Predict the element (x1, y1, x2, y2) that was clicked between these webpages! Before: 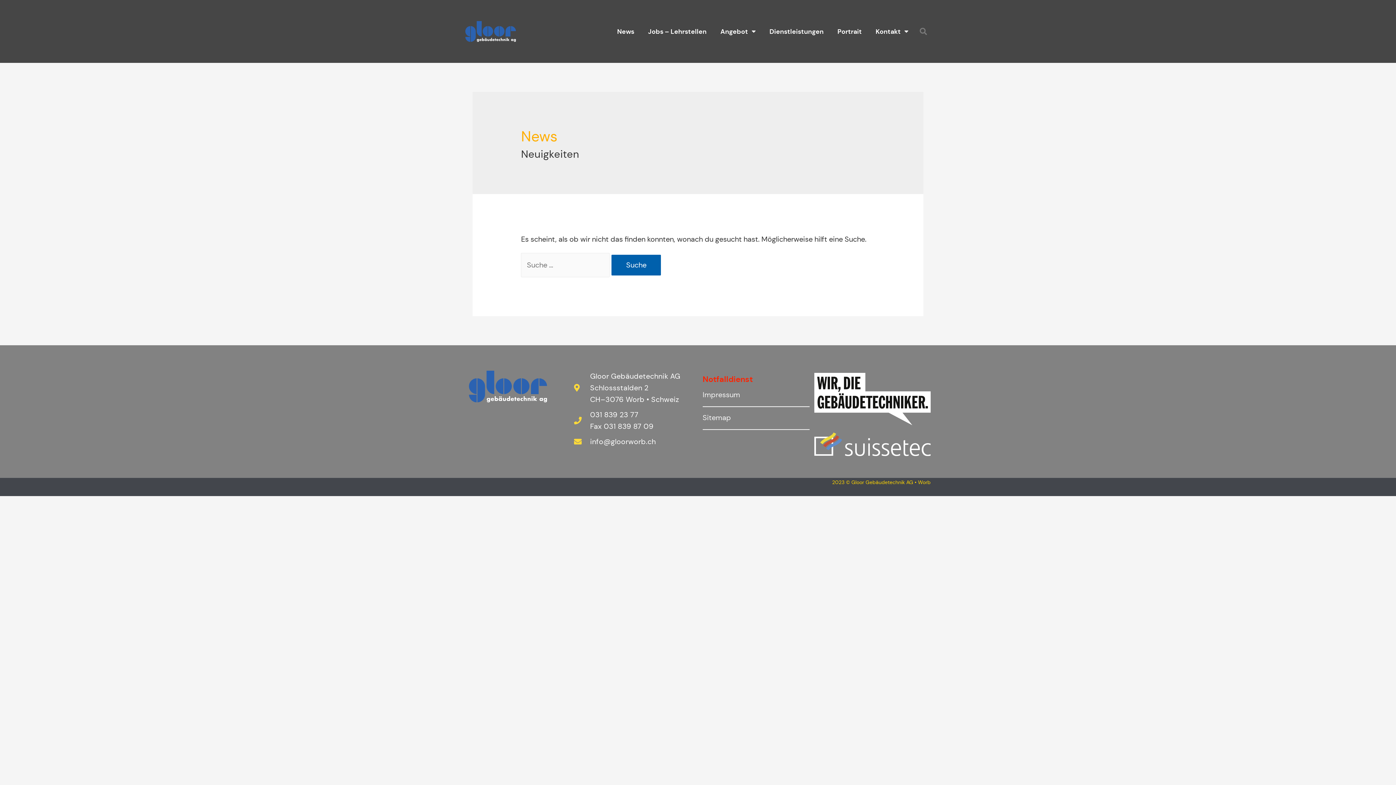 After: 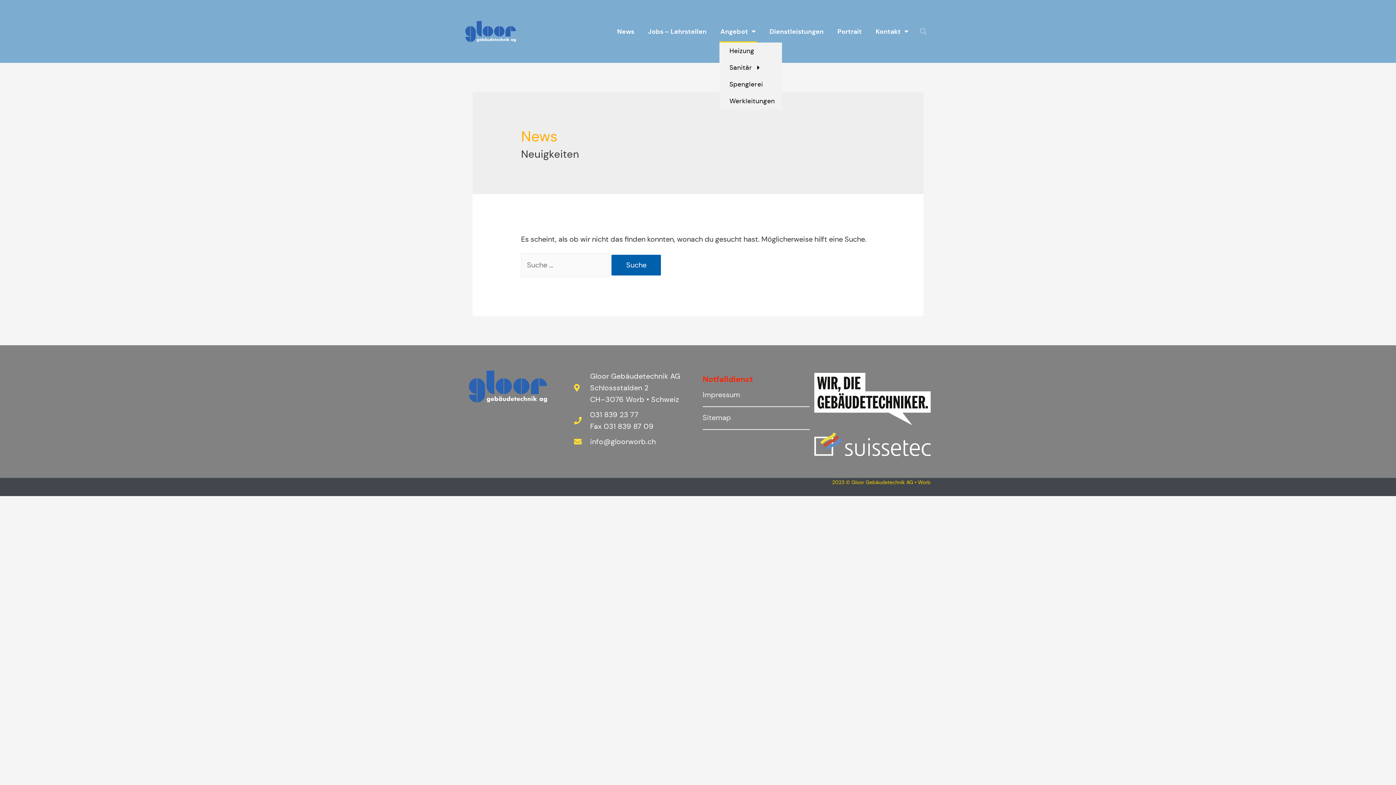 Action: bbox: (719, 20, 756, 42) label: Angebot